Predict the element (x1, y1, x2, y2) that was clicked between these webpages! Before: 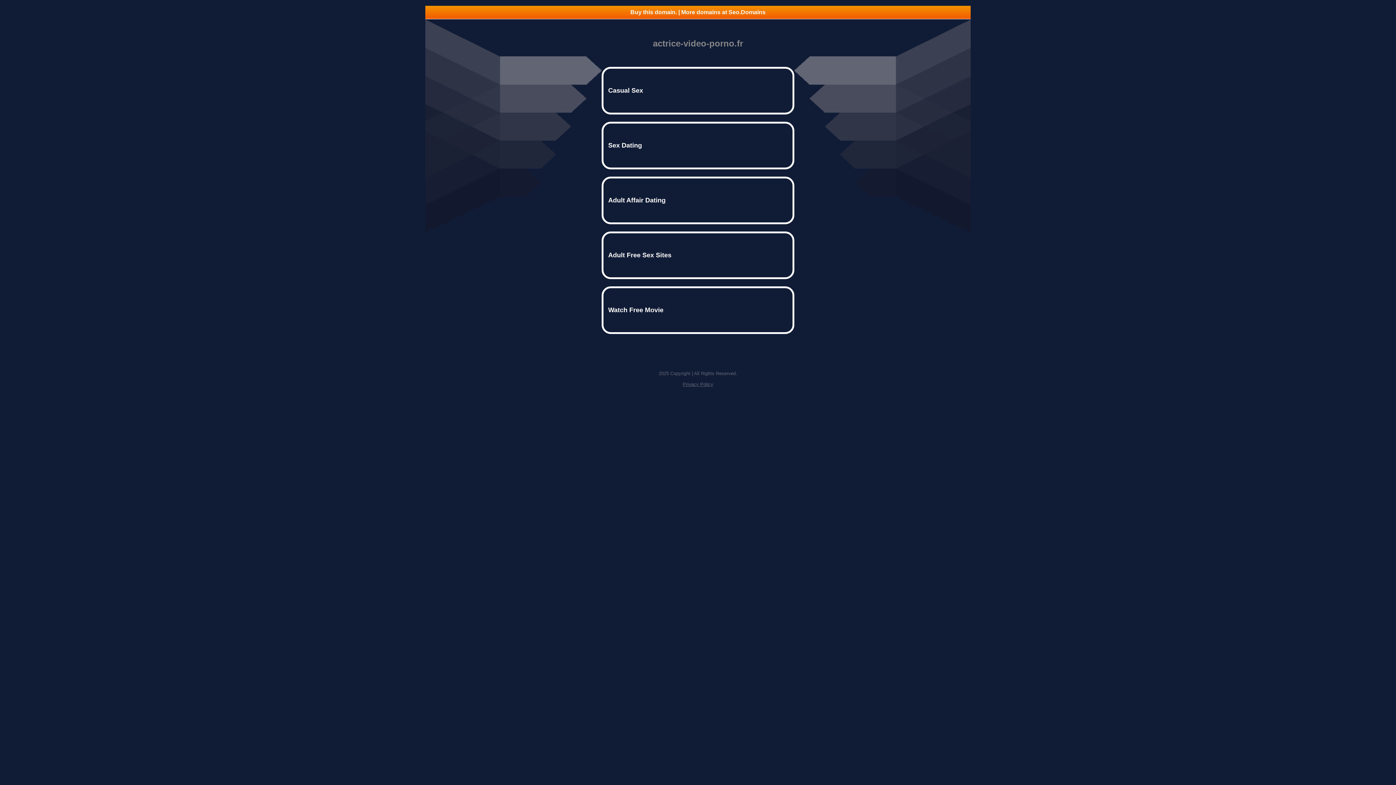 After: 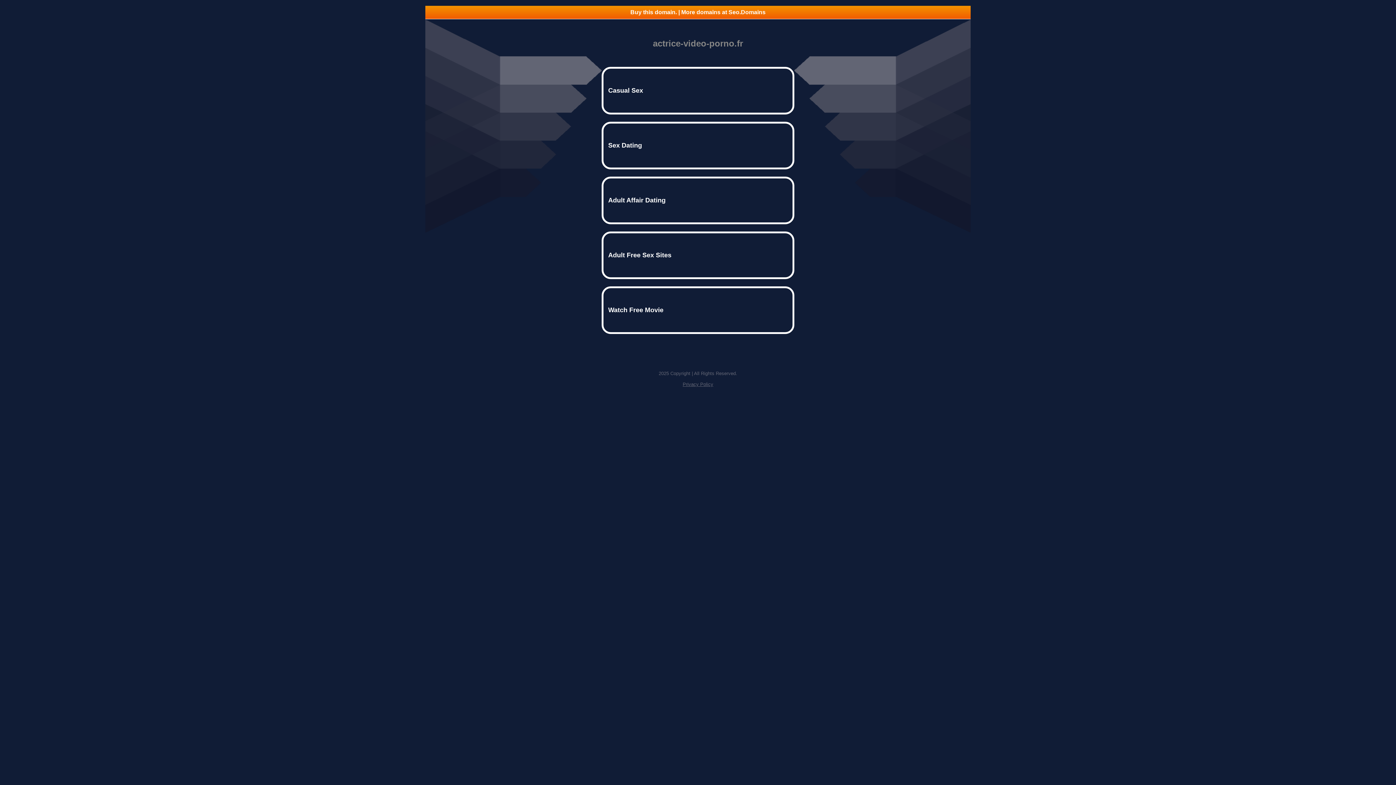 Action: label: Buy this domain. | More domains at Seo.Domains bbox: (425, 5, 970, 18)